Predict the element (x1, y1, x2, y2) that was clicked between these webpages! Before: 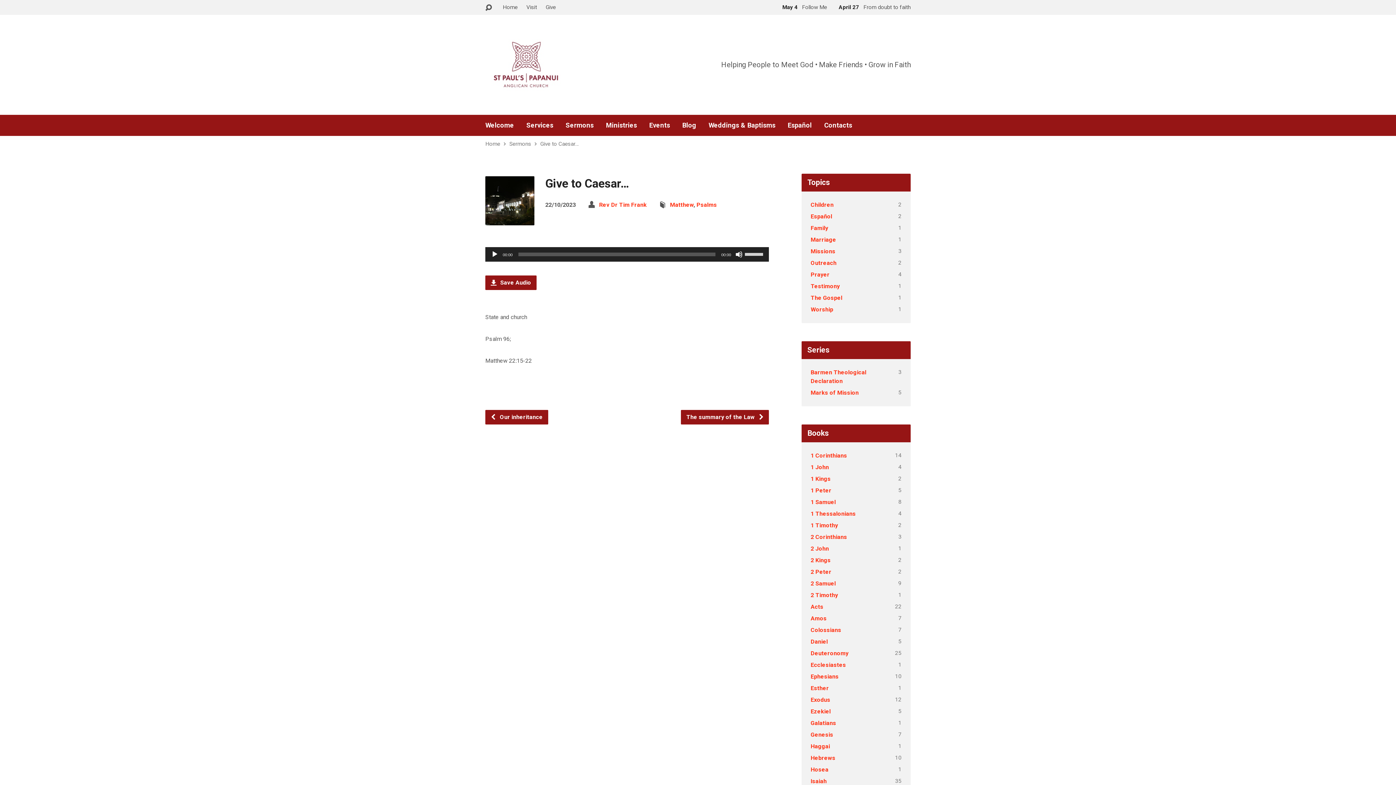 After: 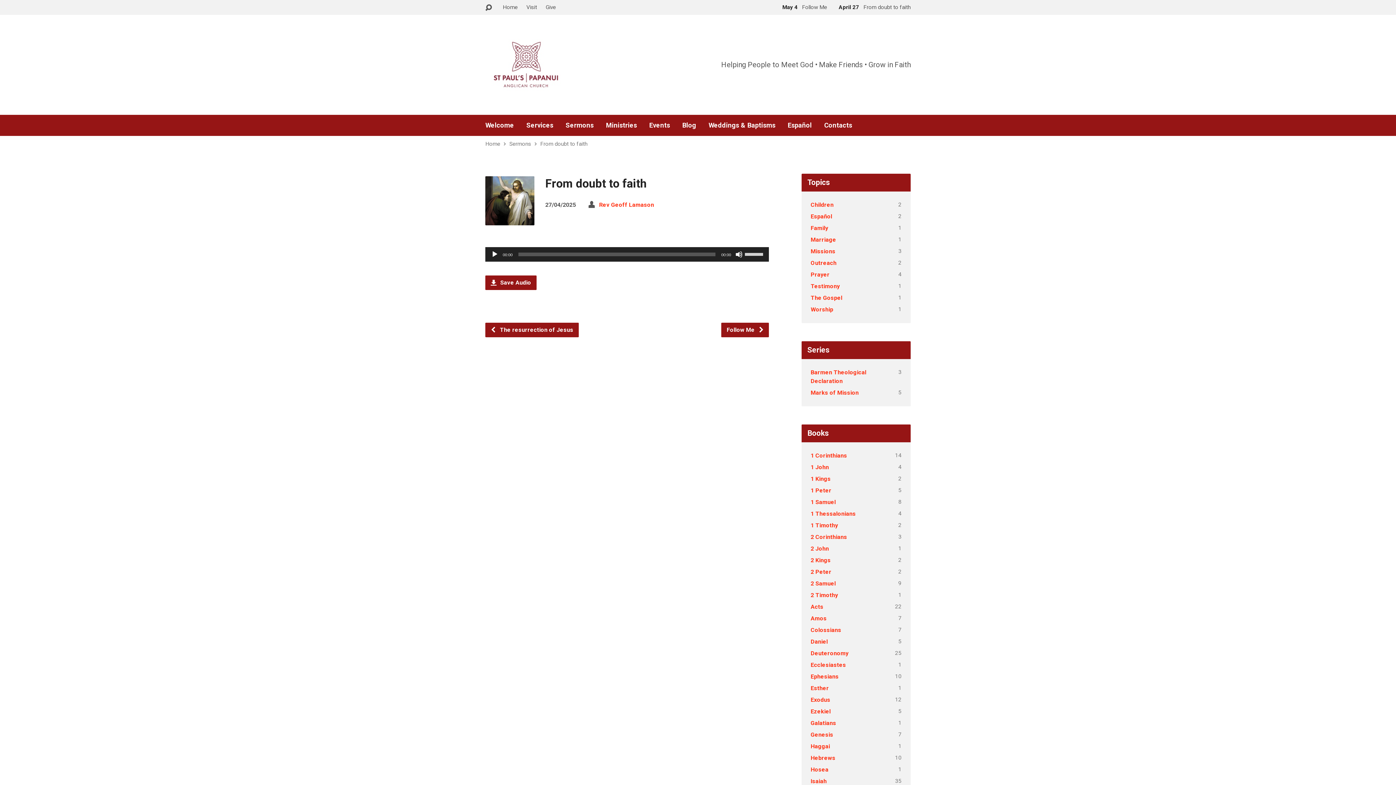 Action: bbox: (836, 4, 910, 10) label: April 27 From doubt to faith